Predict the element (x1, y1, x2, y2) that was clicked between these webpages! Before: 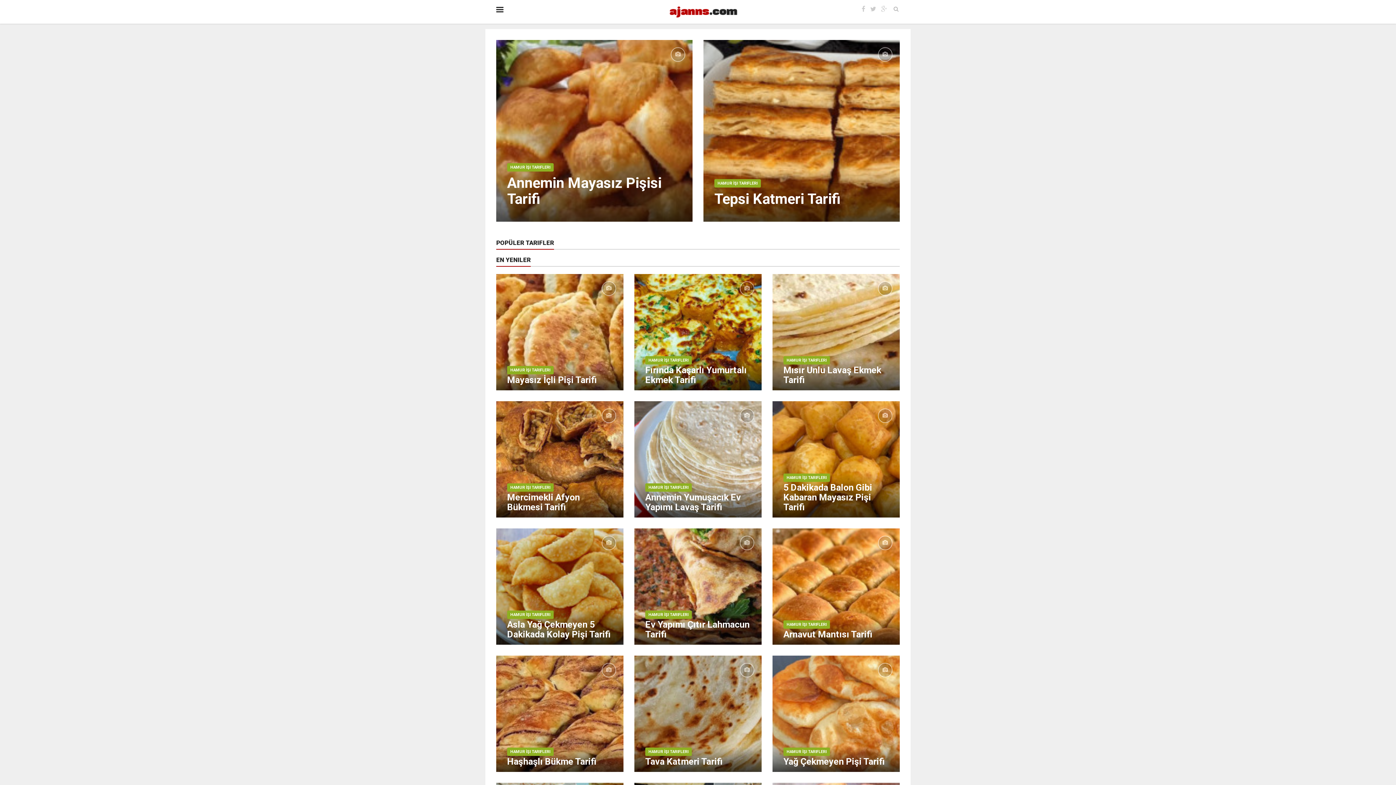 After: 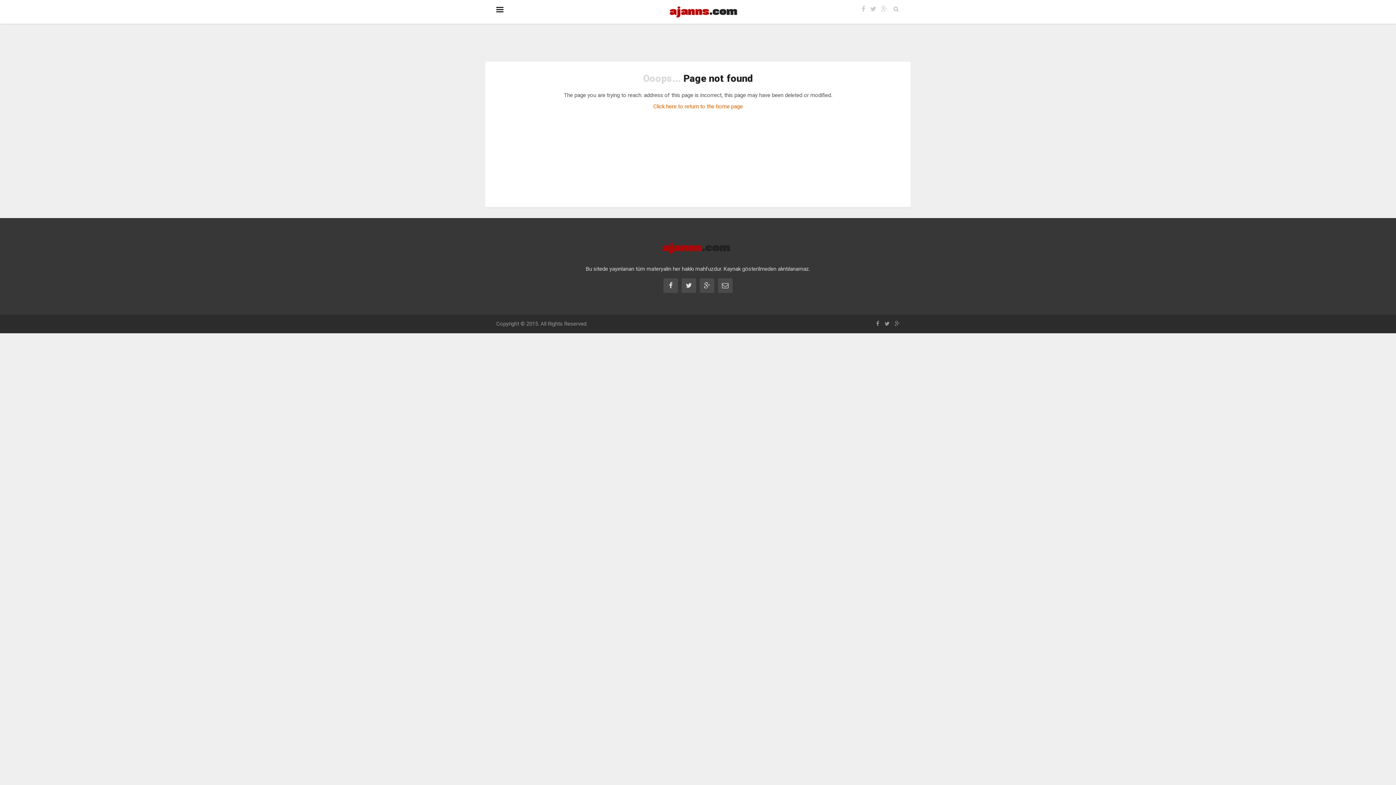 Action: bbox: (878, 47, 892, 61)